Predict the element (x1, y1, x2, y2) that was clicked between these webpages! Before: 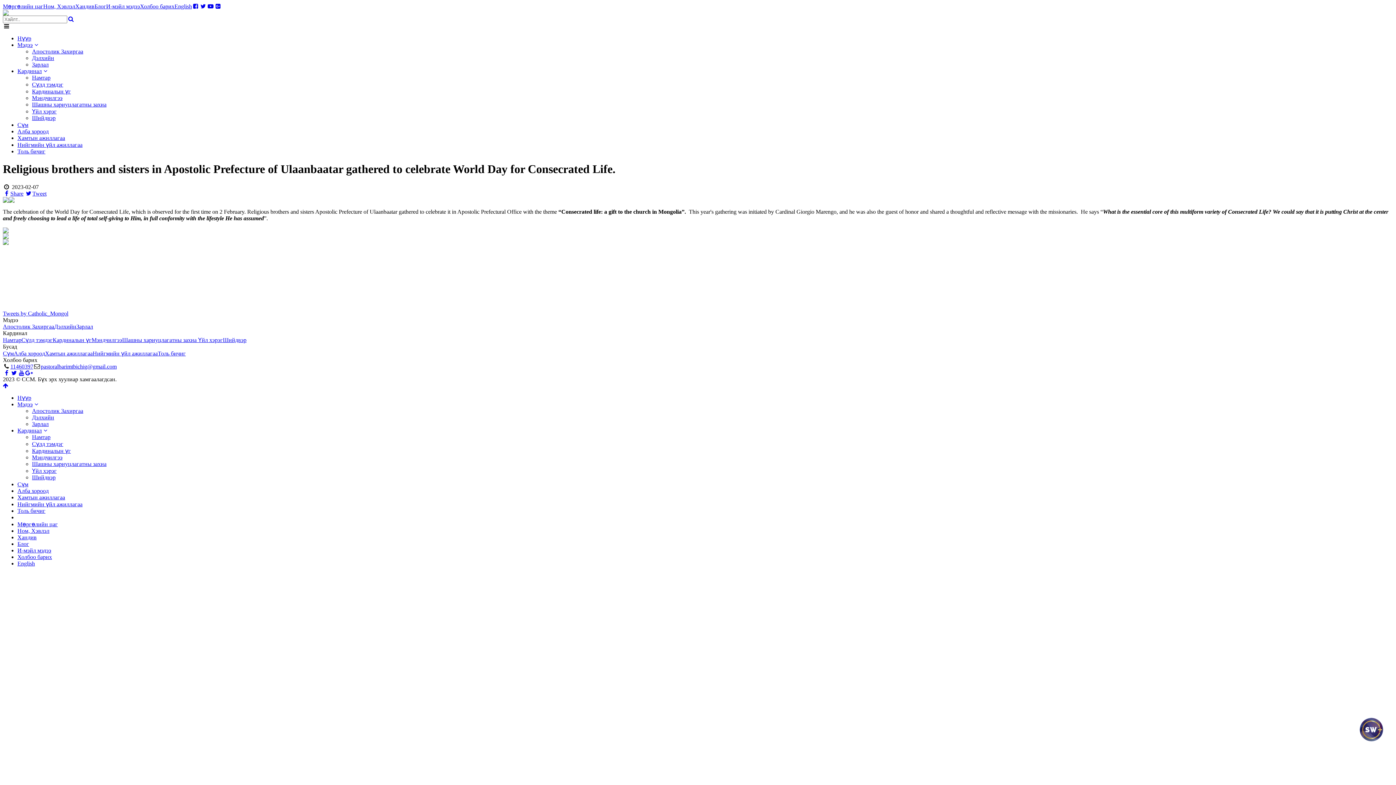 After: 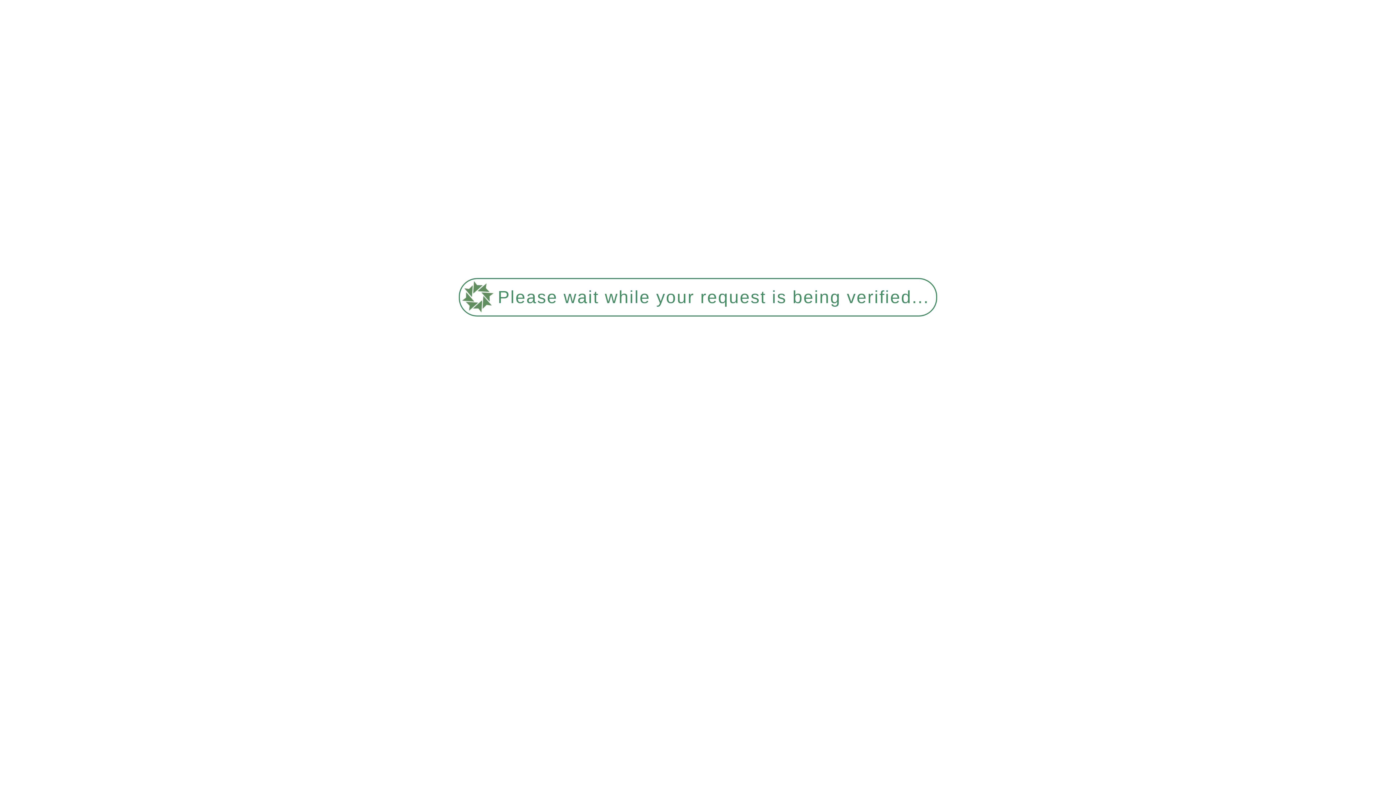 Action: bbox: (17, 560, 34, 566) label: English